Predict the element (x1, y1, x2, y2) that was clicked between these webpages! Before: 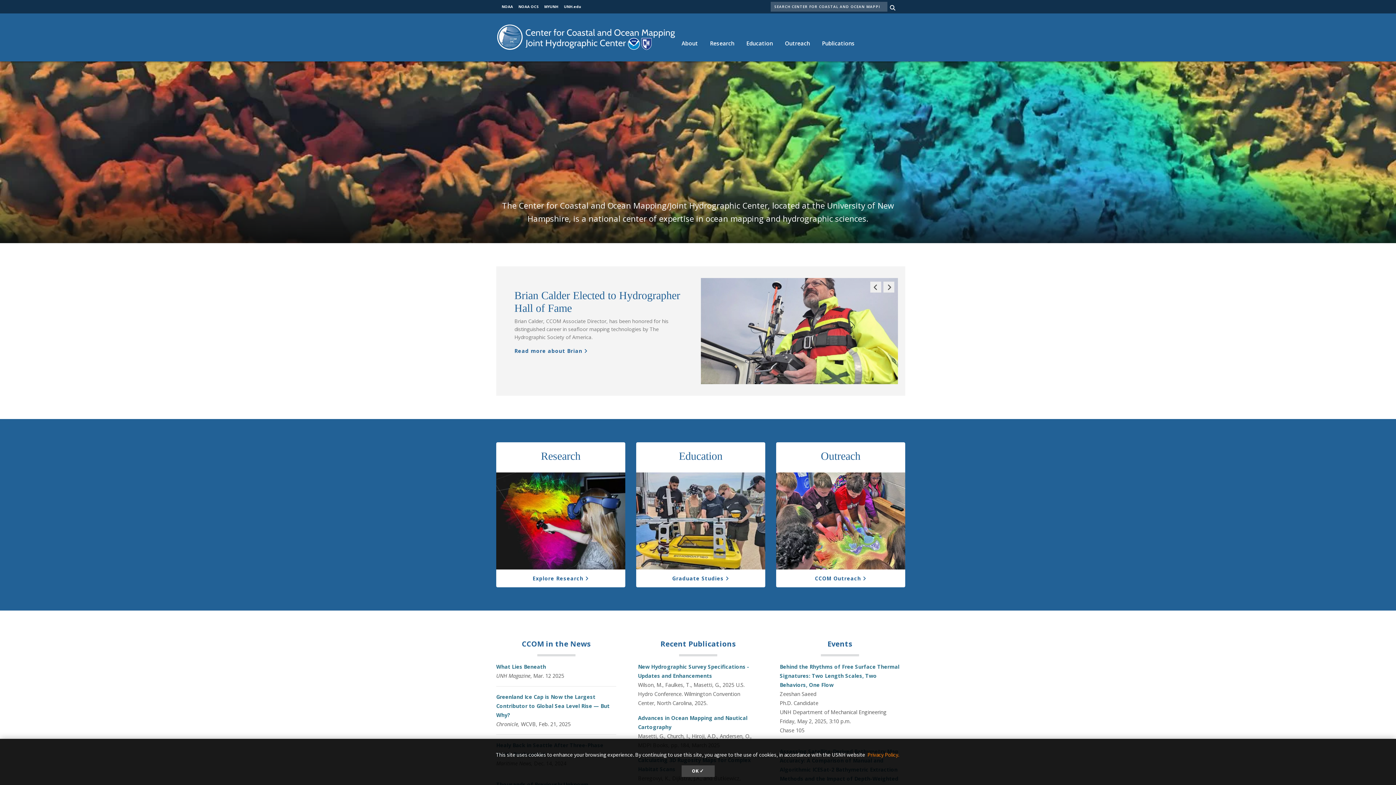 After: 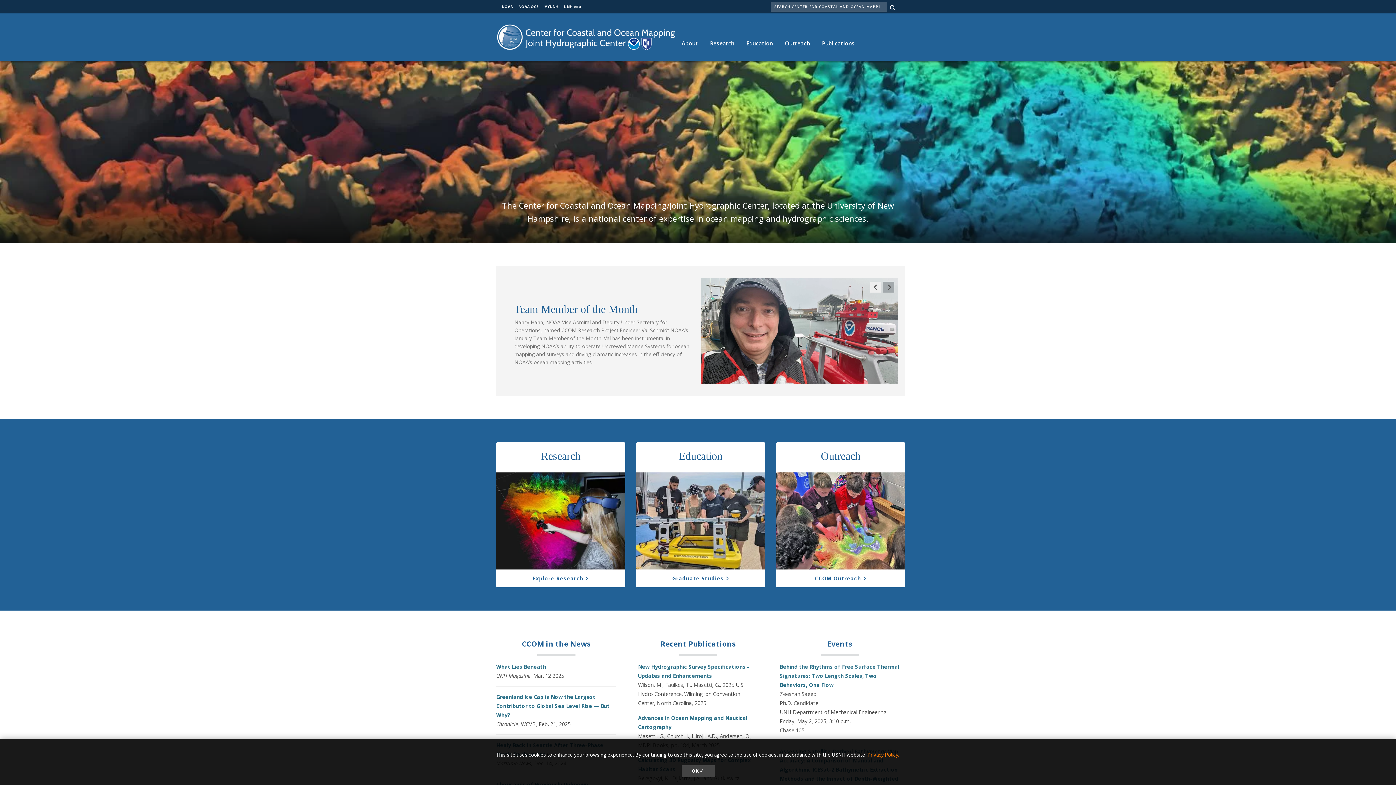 Action: bbox: (883, 281, 894, 292) label: Next Slide